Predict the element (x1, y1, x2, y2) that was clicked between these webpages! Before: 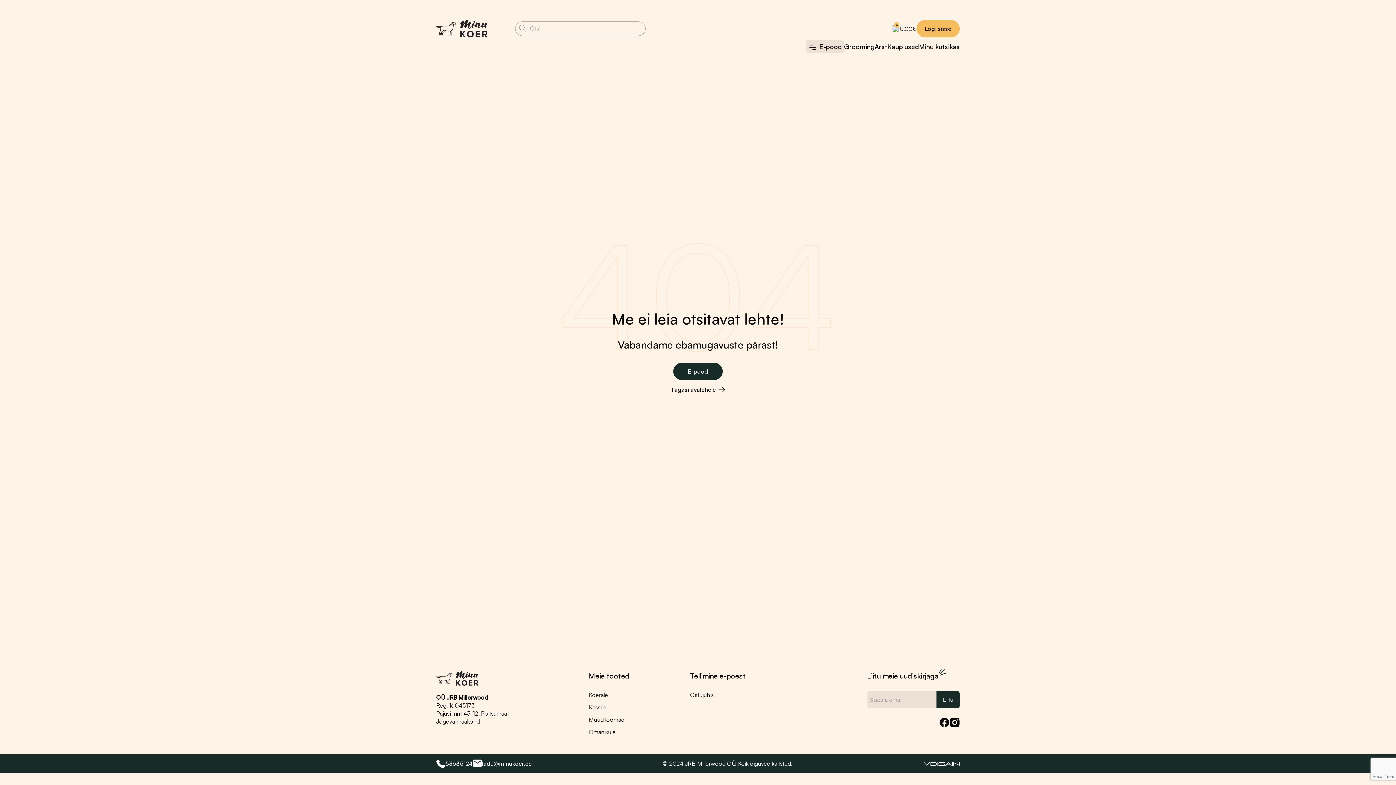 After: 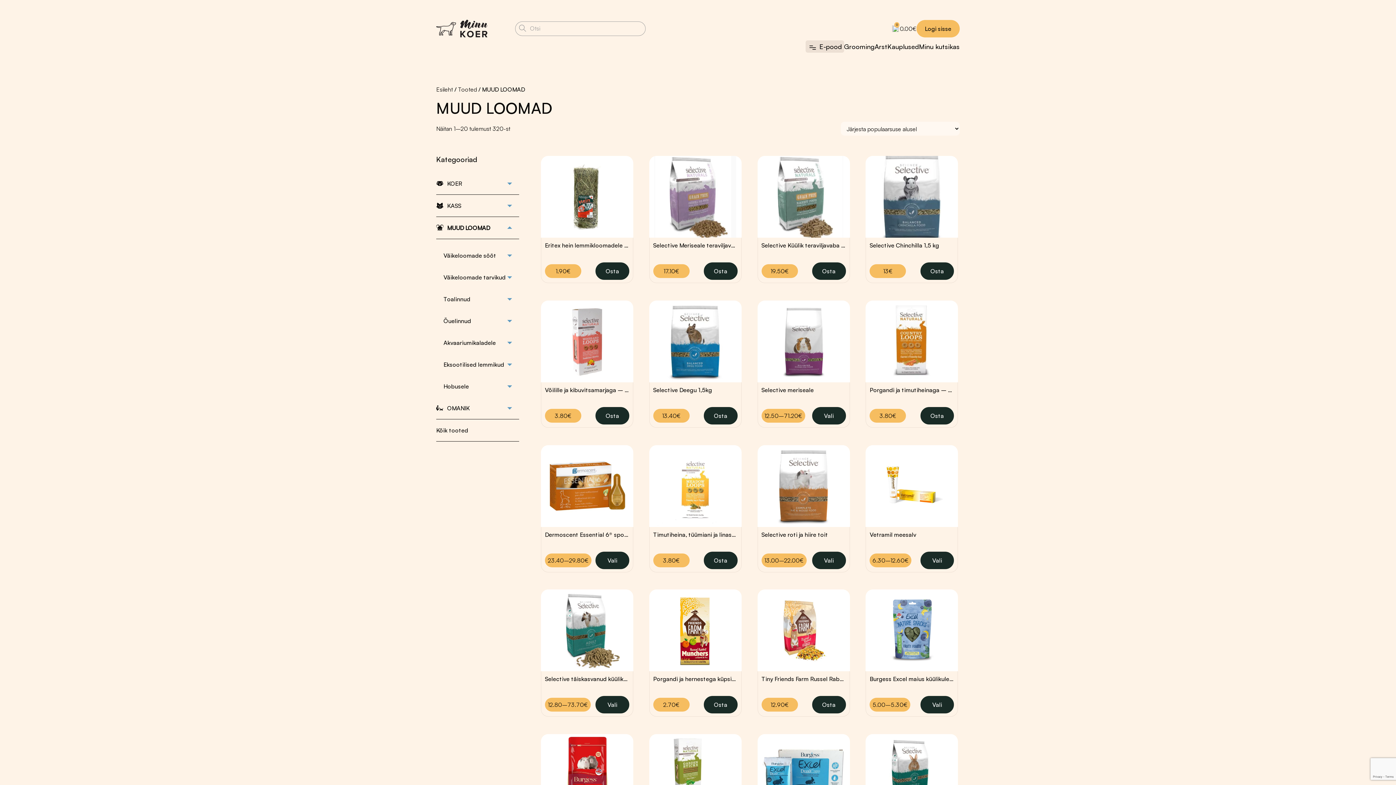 Action: label: Muud loomad bbox: (589, 715, 629, 723)